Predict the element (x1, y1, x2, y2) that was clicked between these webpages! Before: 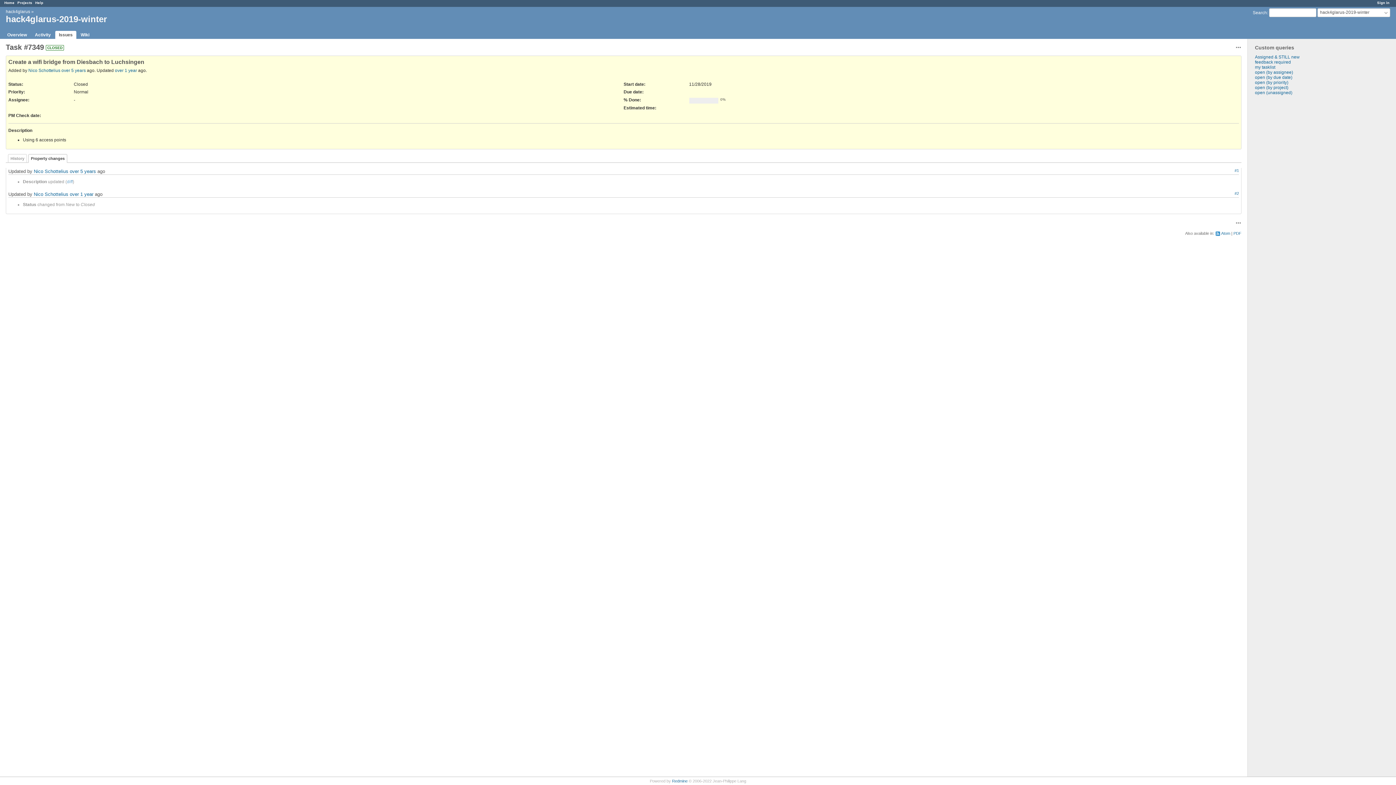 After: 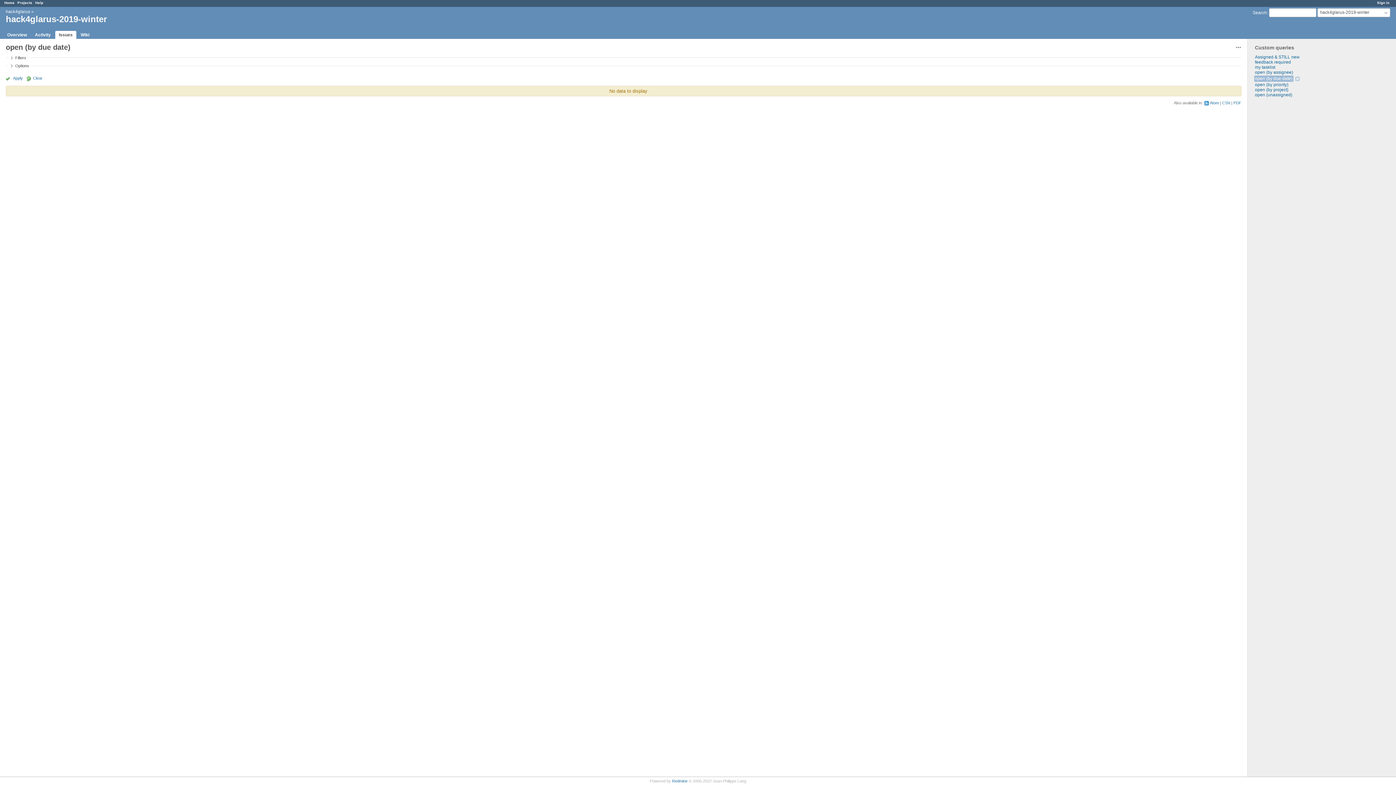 Action: label: open (by due date) bbox: (1255, 74, 1292, 79)